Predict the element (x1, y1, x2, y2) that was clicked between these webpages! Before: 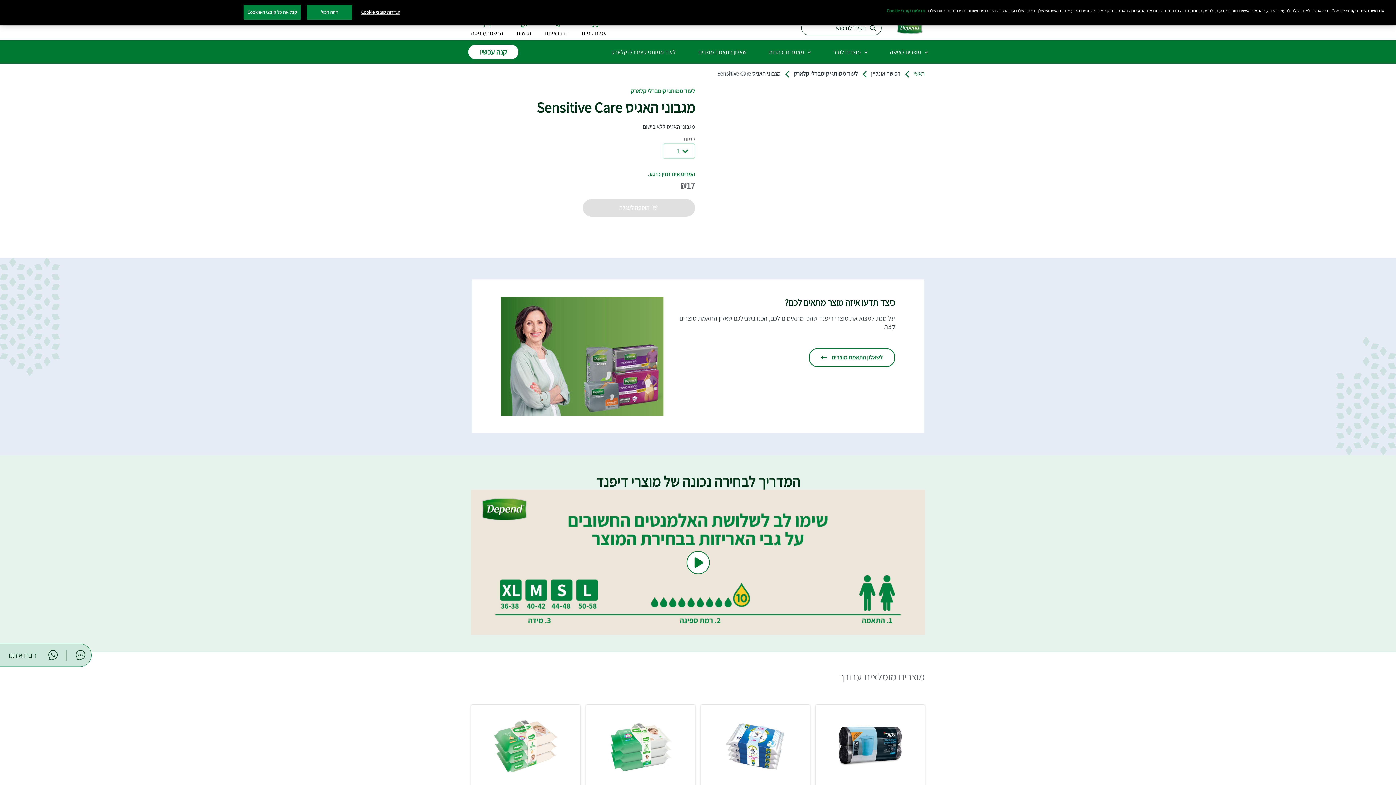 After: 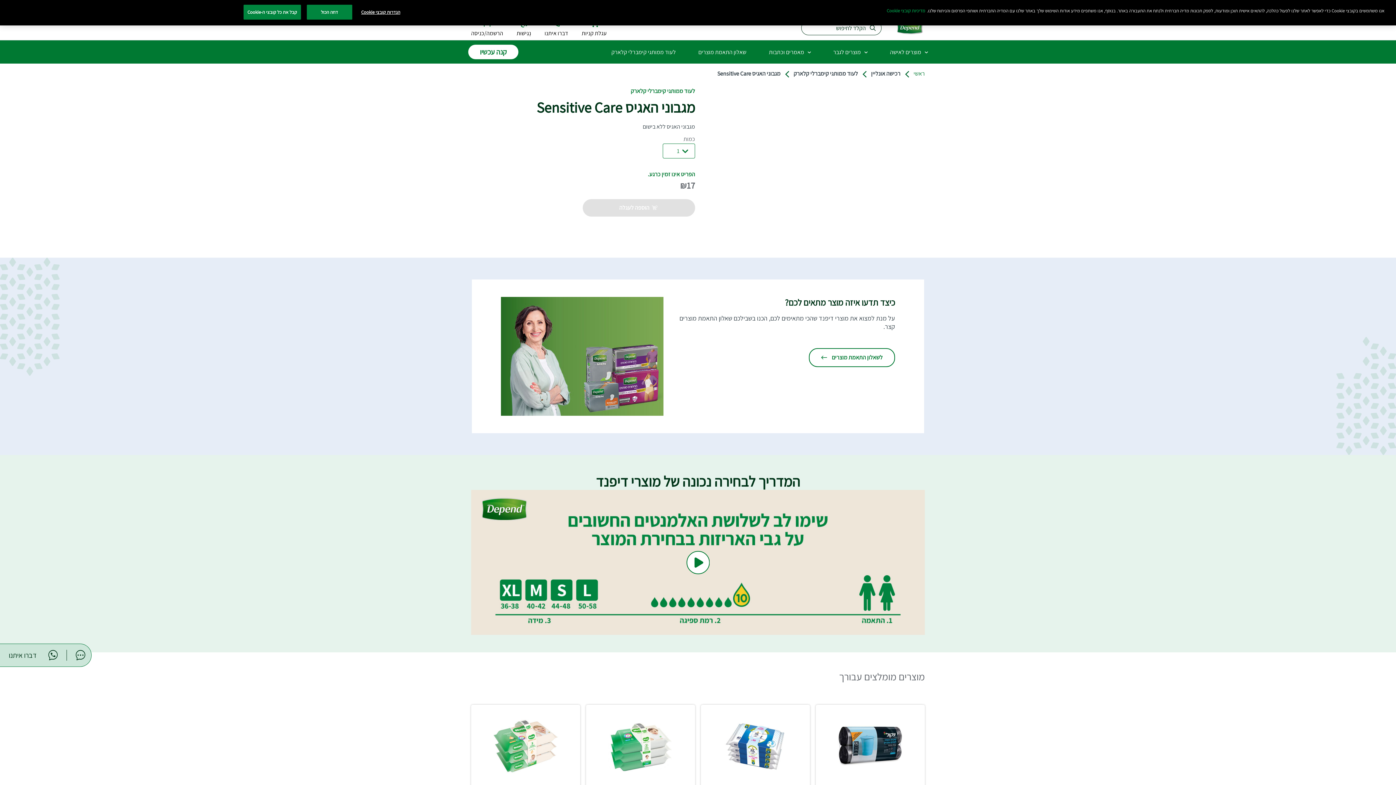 Action: bbox: (886, 7, 925, 13) label: מידע נוסף על הפרטיות שלך, נפתח בכרטיסיה חדשה